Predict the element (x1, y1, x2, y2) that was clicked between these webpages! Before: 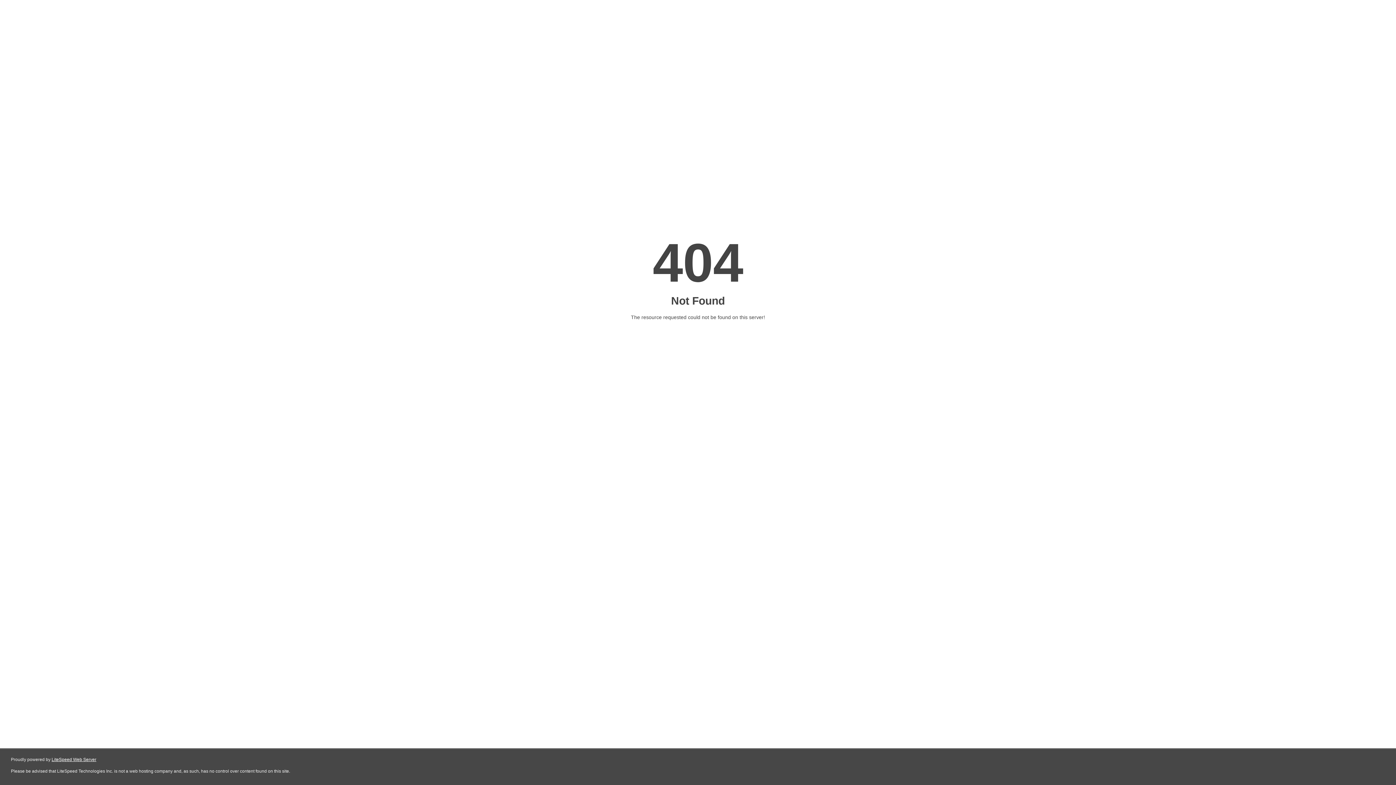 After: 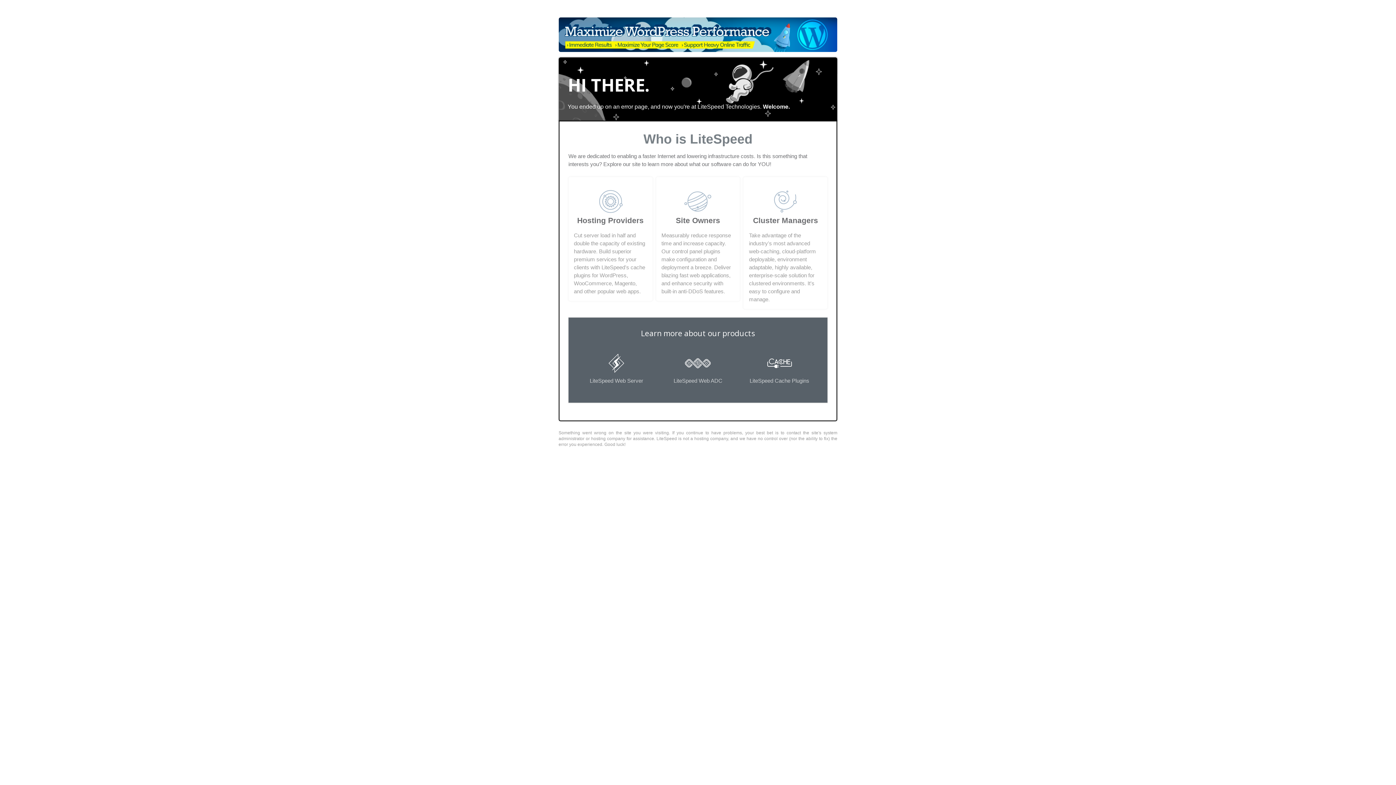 Action: bbox: (51, 757, 96, 762) label: LiteSpeed Web Server